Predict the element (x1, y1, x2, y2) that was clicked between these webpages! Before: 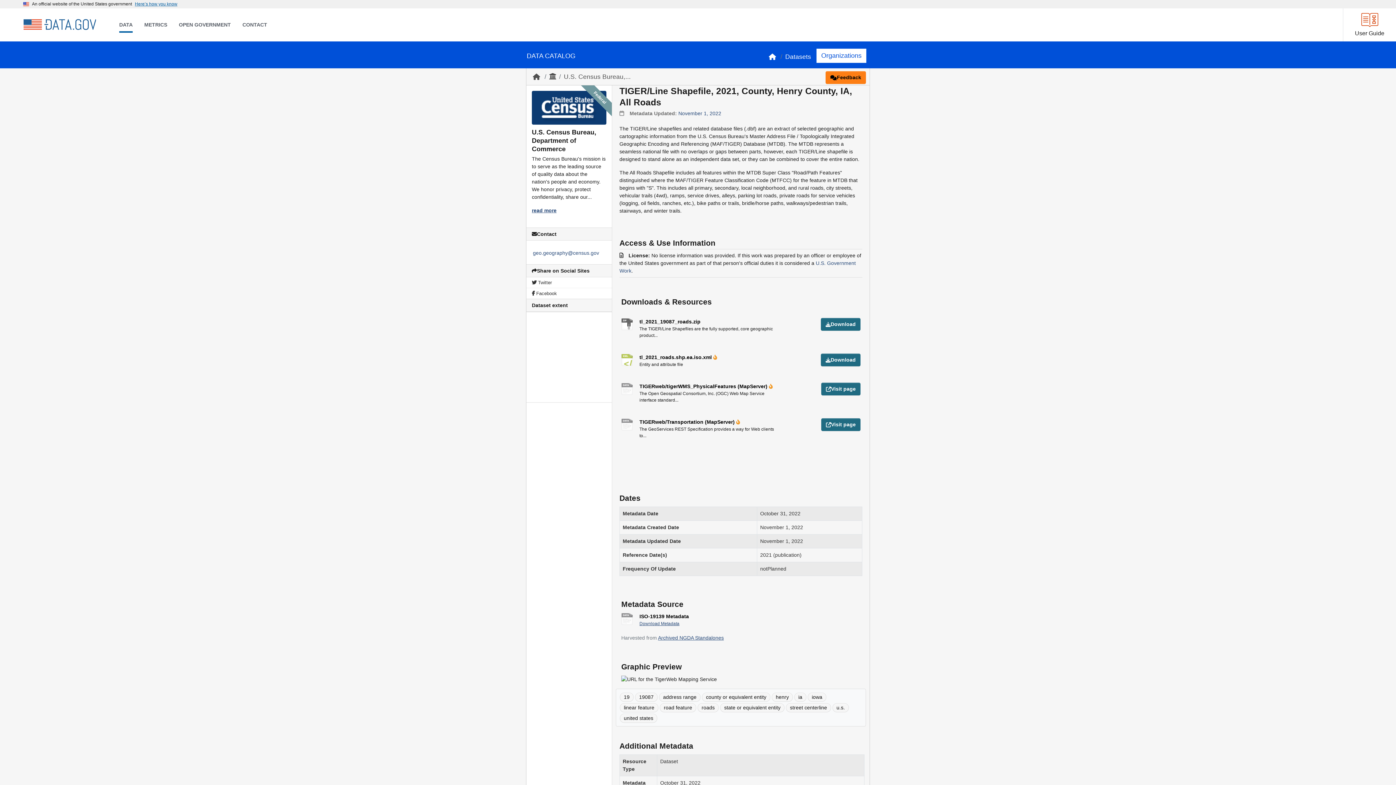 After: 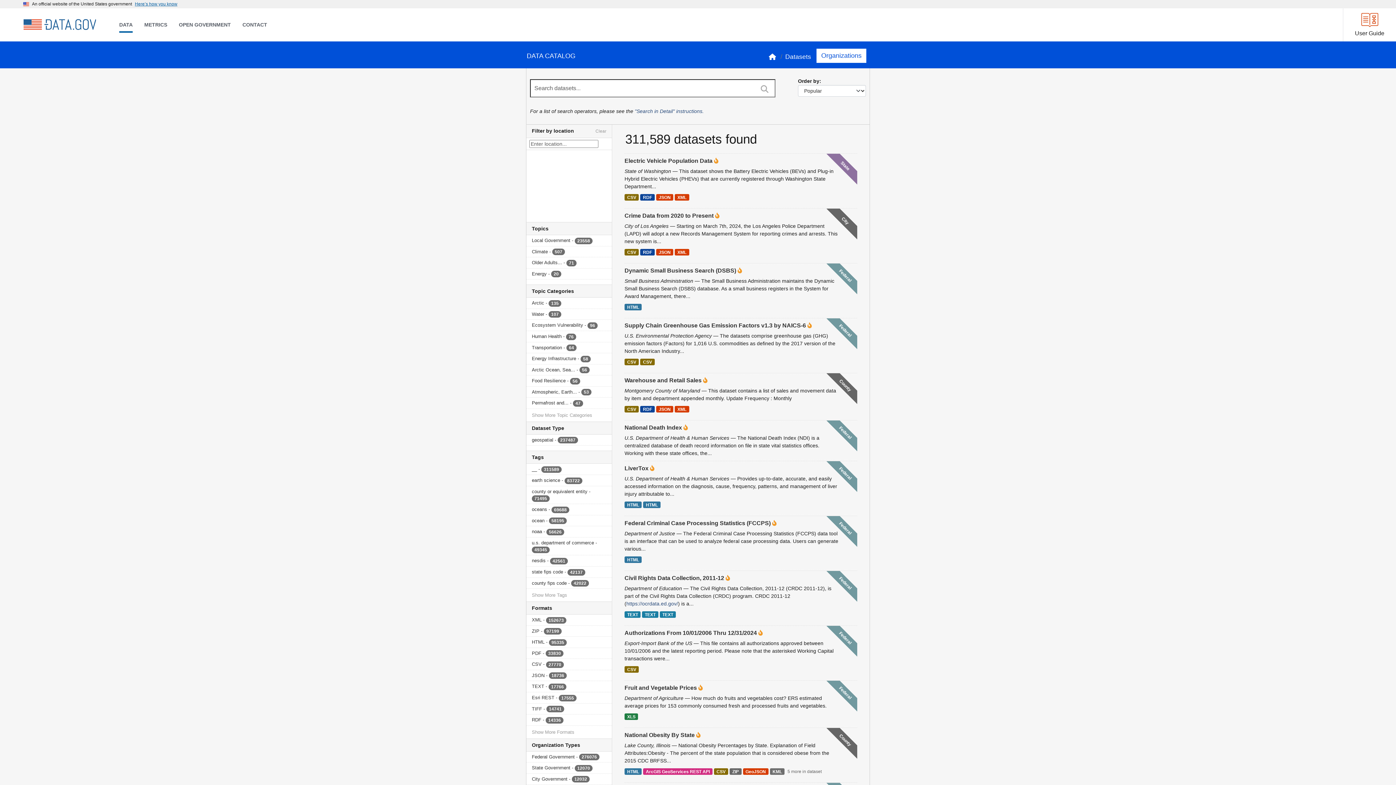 Action: bbox: (113, 18, 138, 32) label: DATA